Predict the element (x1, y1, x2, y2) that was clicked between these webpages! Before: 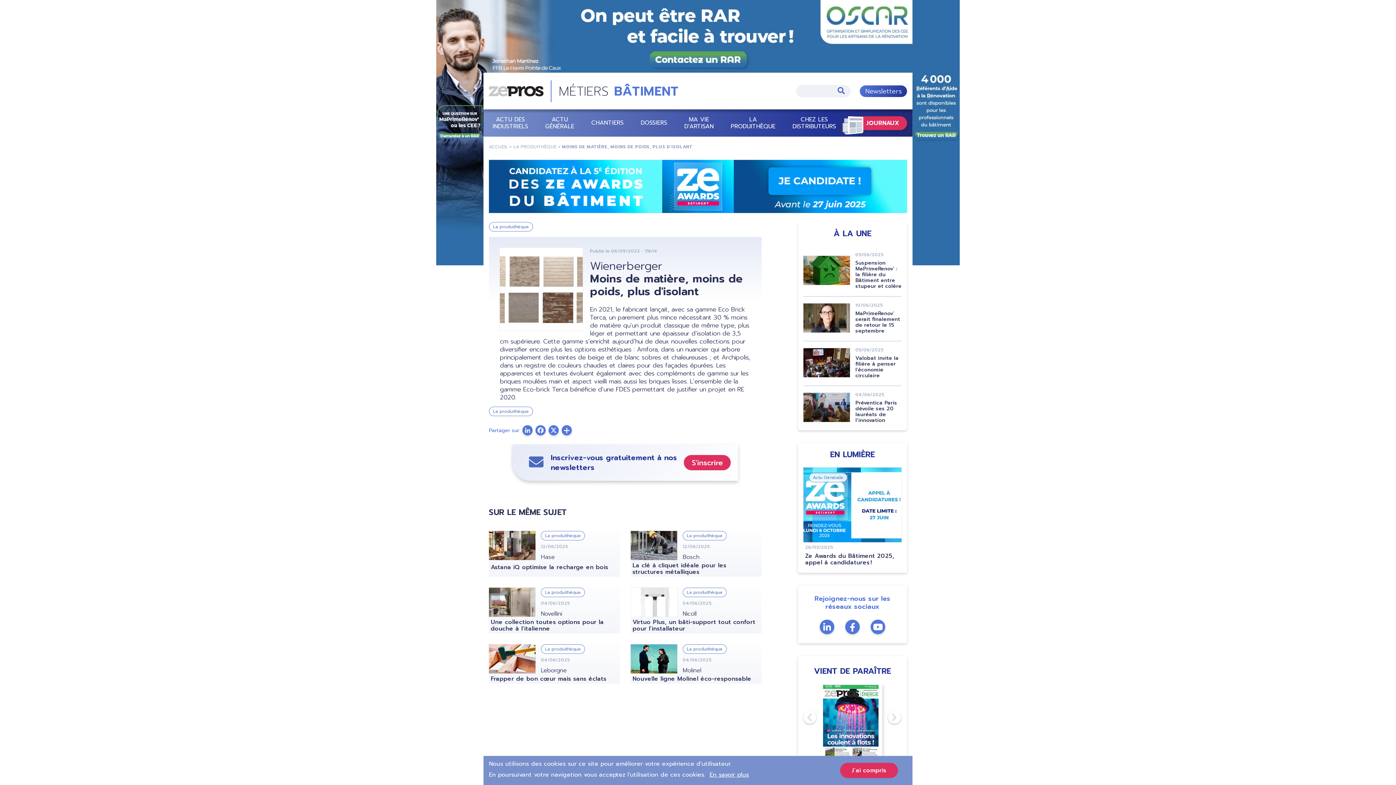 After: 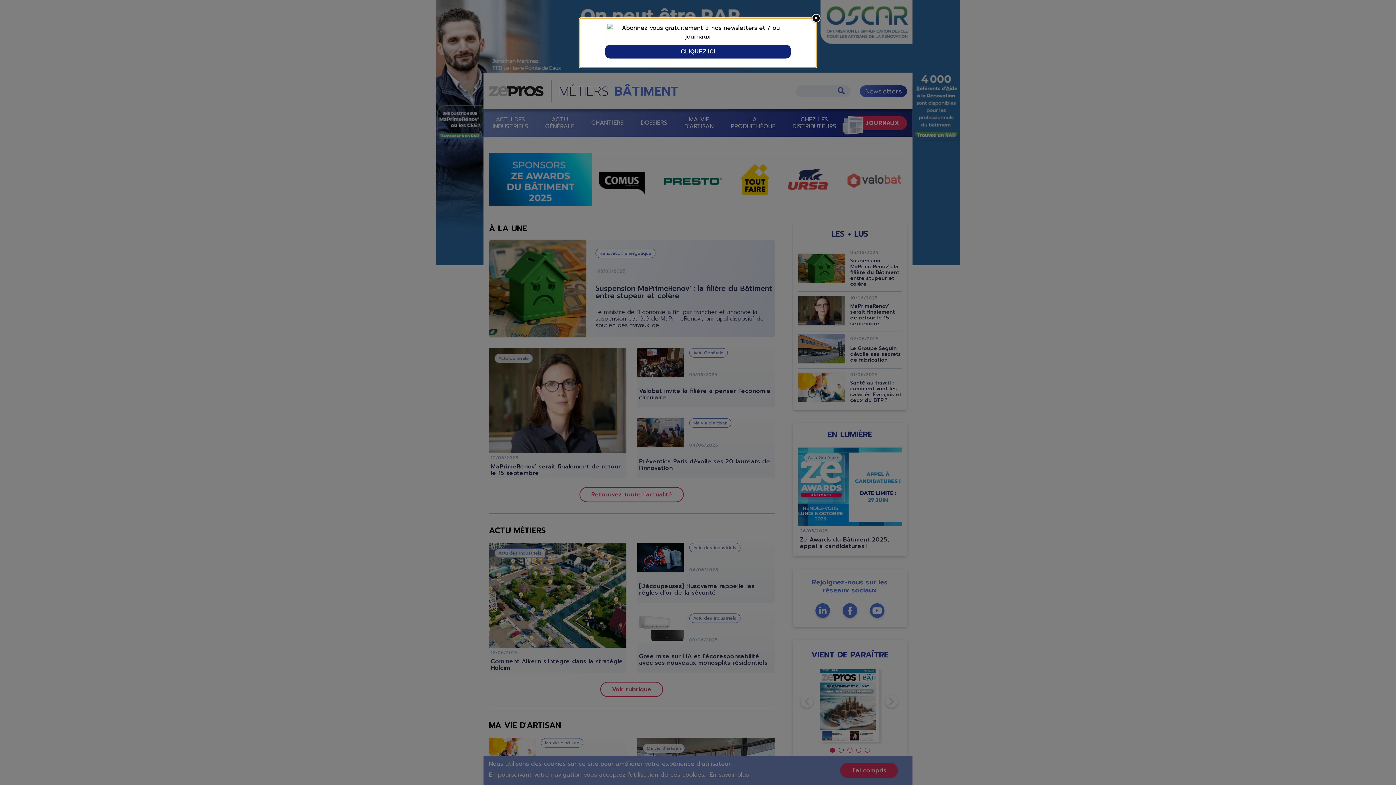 Action: label: ACCUEIL bbox: (489, 143, 508, 150)